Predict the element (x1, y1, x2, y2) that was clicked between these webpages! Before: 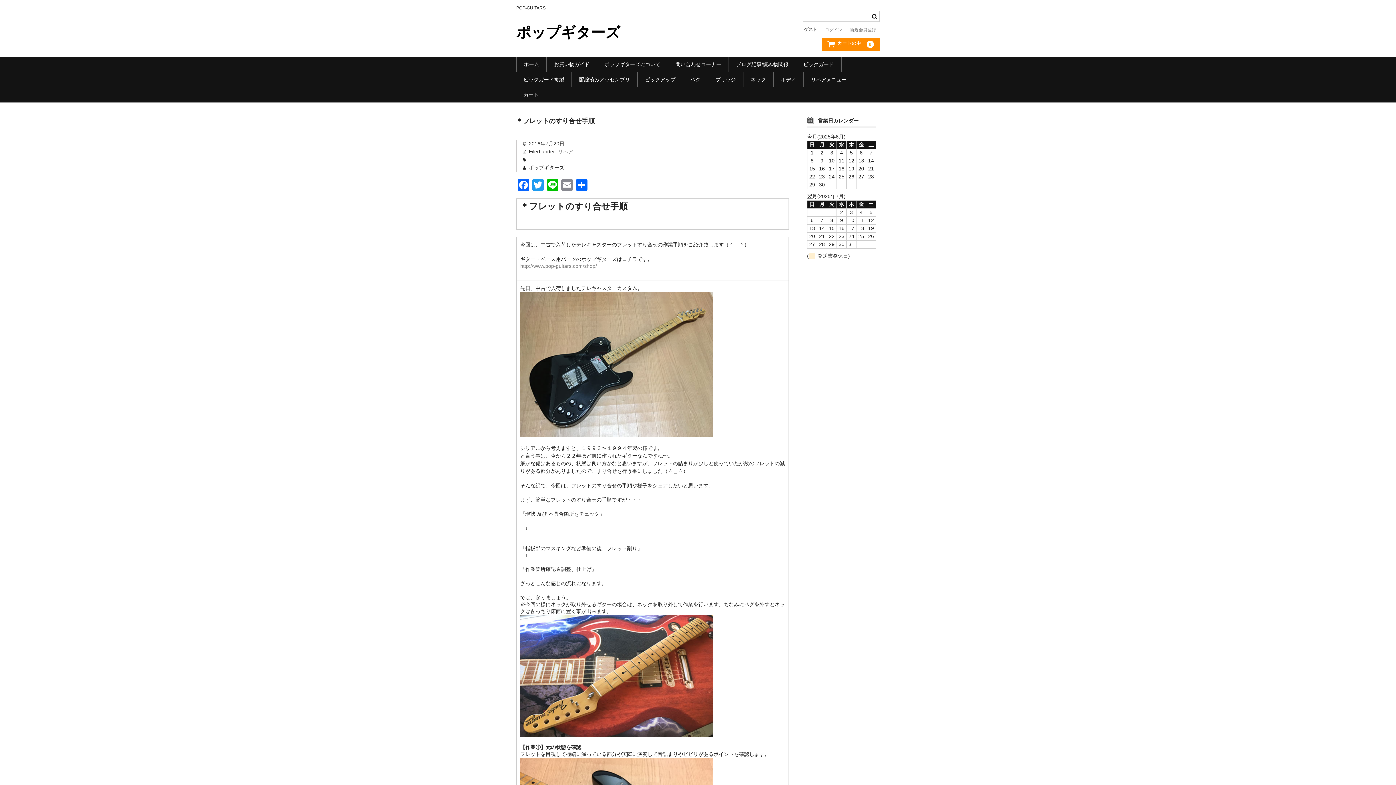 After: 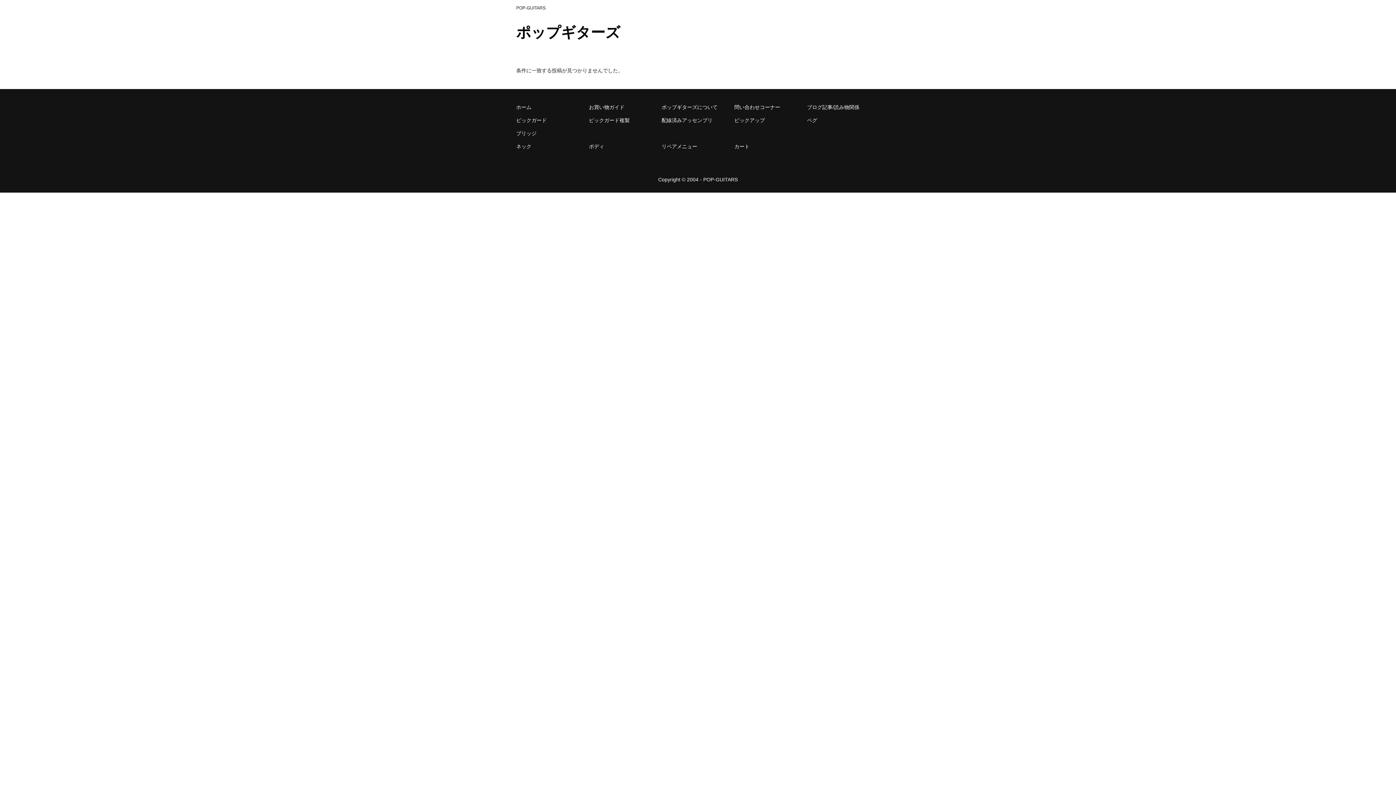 Action: label: カートの中0 bbox: (821, 37, 880, 51)